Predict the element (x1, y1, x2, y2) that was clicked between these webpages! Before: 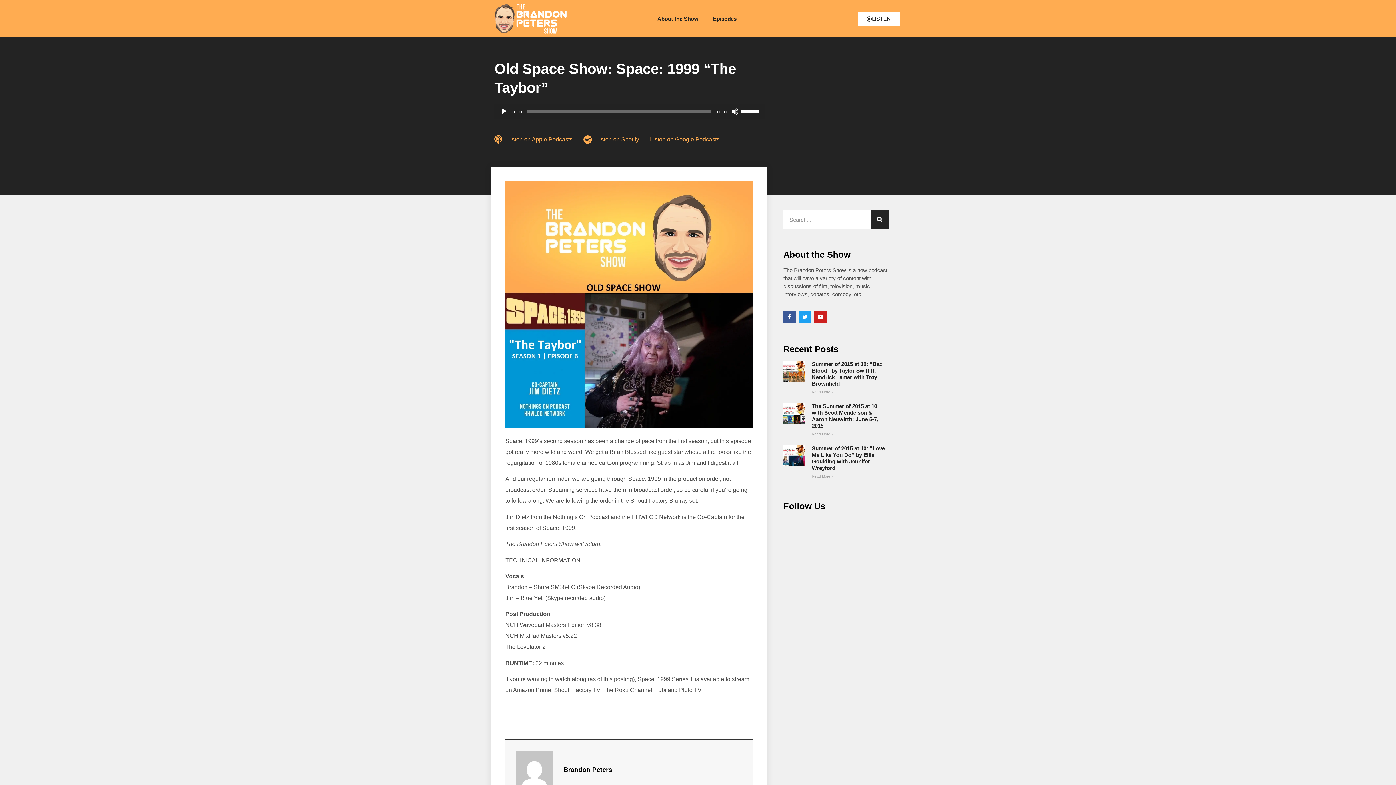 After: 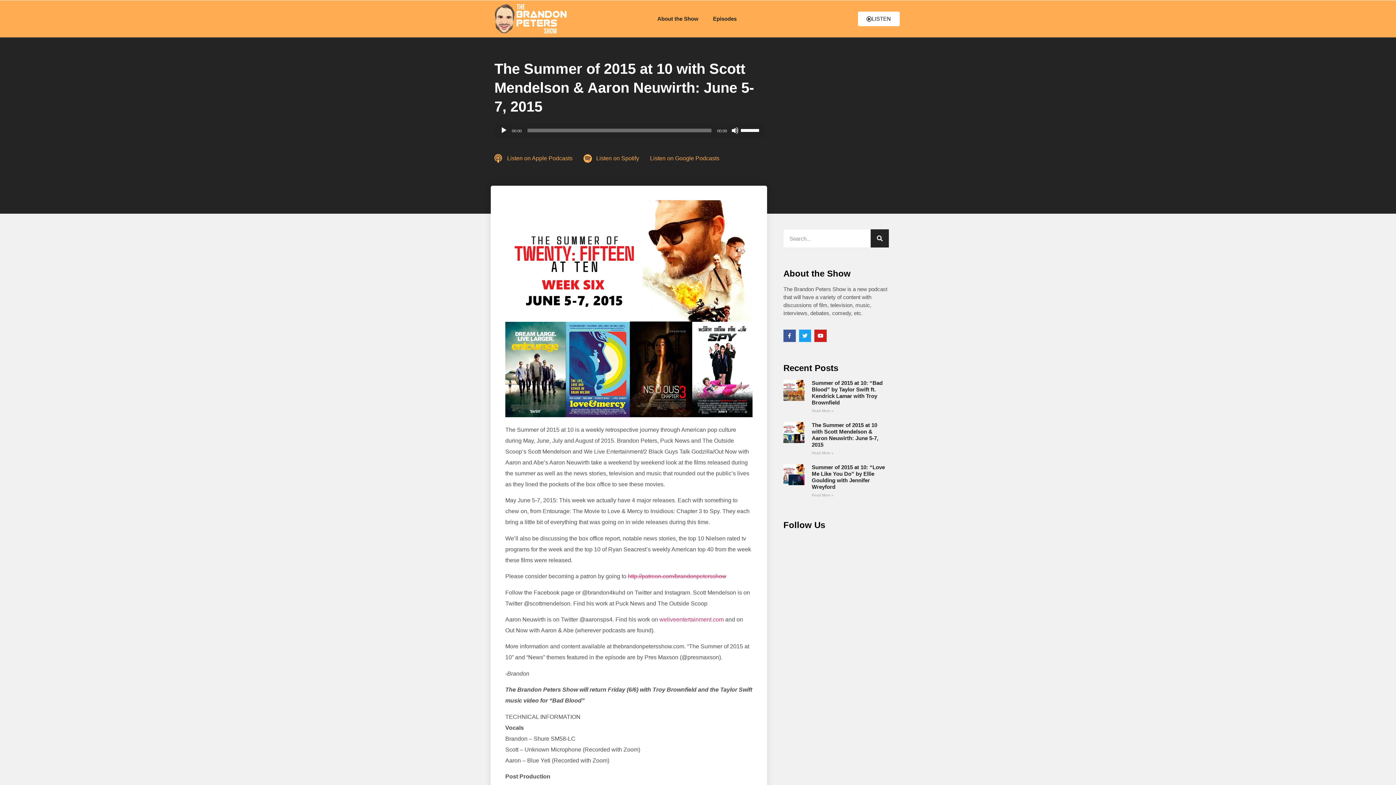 Action: label: The Summer of 2015 at 10 with Scott Mendelson & Aaron Neuwirth: June 5-7, 2015 bbox: (811, 403, 878, 429)